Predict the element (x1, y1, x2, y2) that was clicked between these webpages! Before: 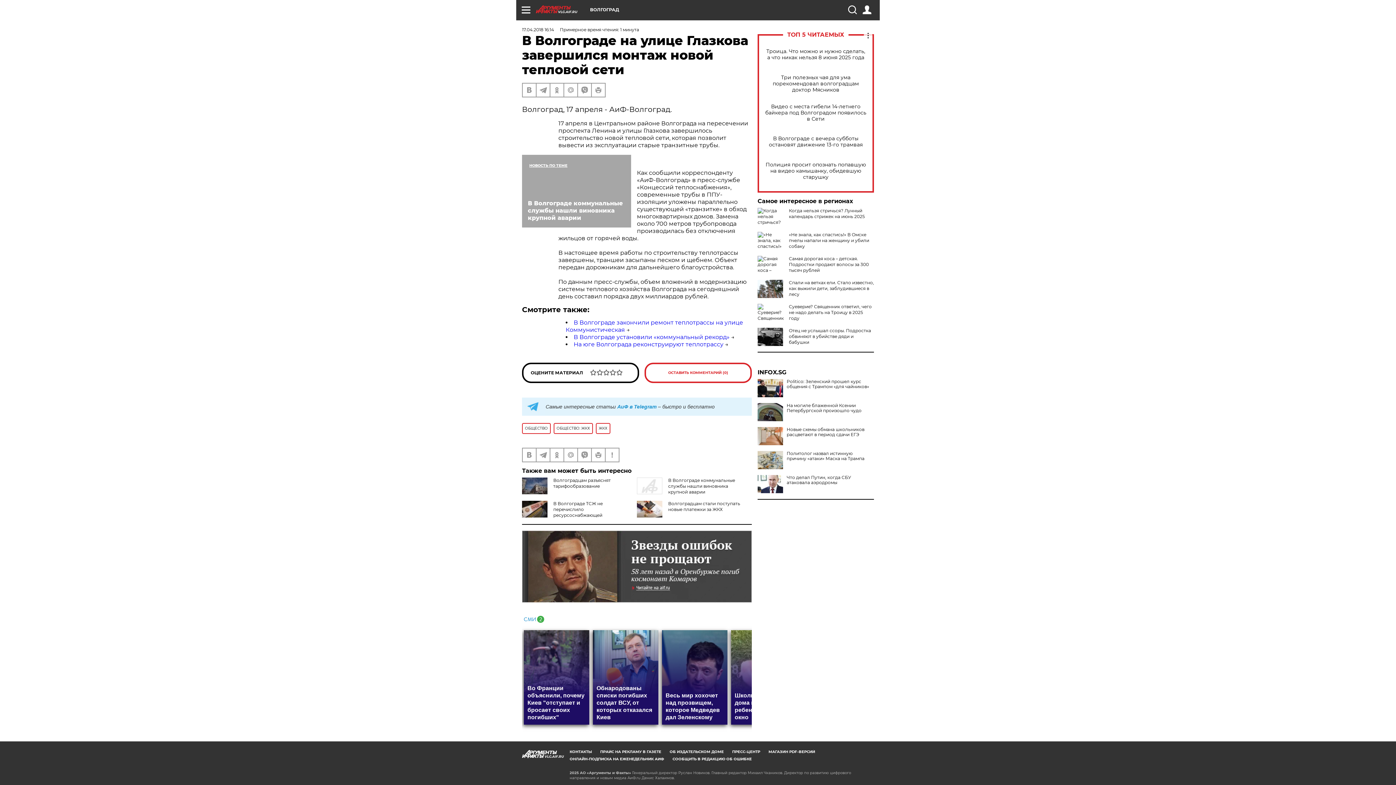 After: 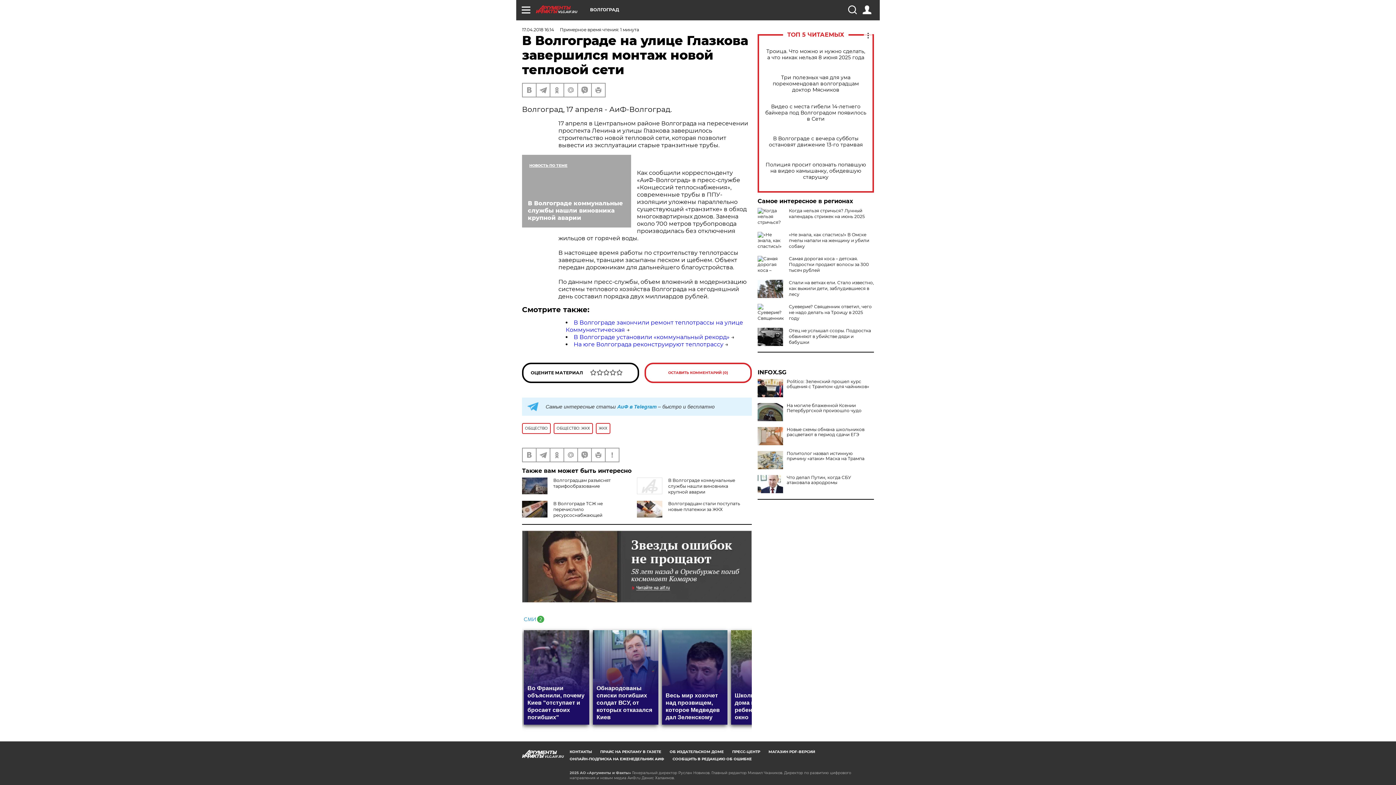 Action: bbox: (522, 615, 544, 622)